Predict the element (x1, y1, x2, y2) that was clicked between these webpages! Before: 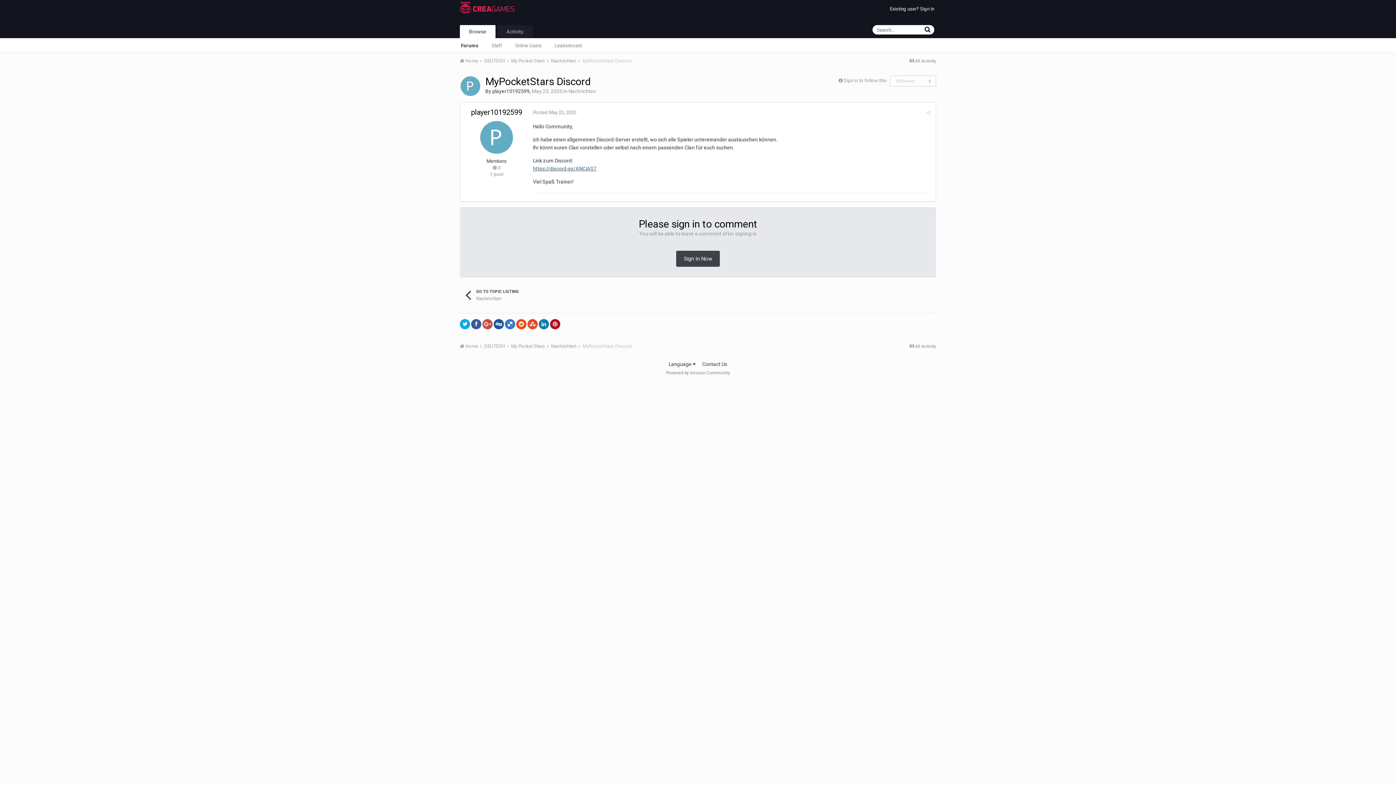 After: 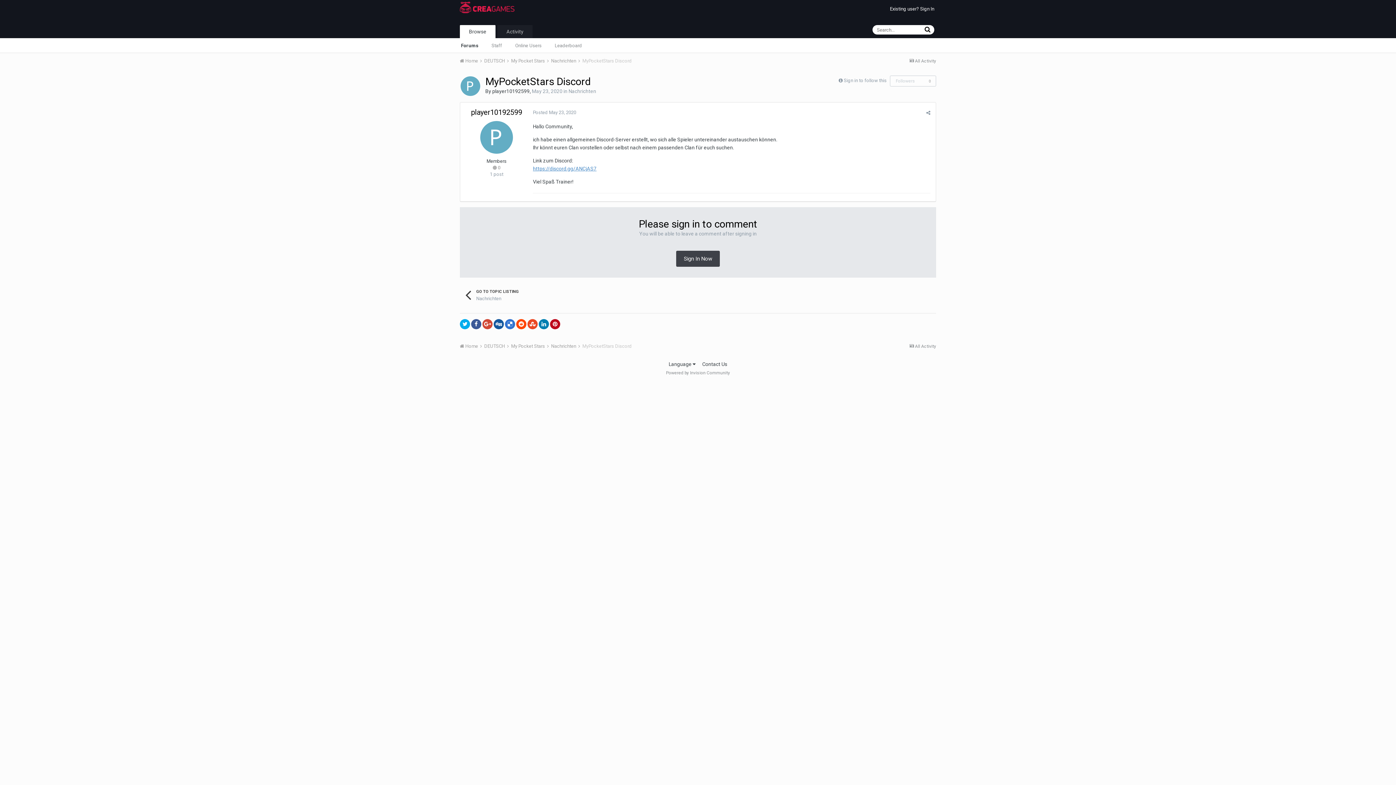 Action: label: https://discord.gg/ANCjAS7 bbox: (533, 165, 596, 171)